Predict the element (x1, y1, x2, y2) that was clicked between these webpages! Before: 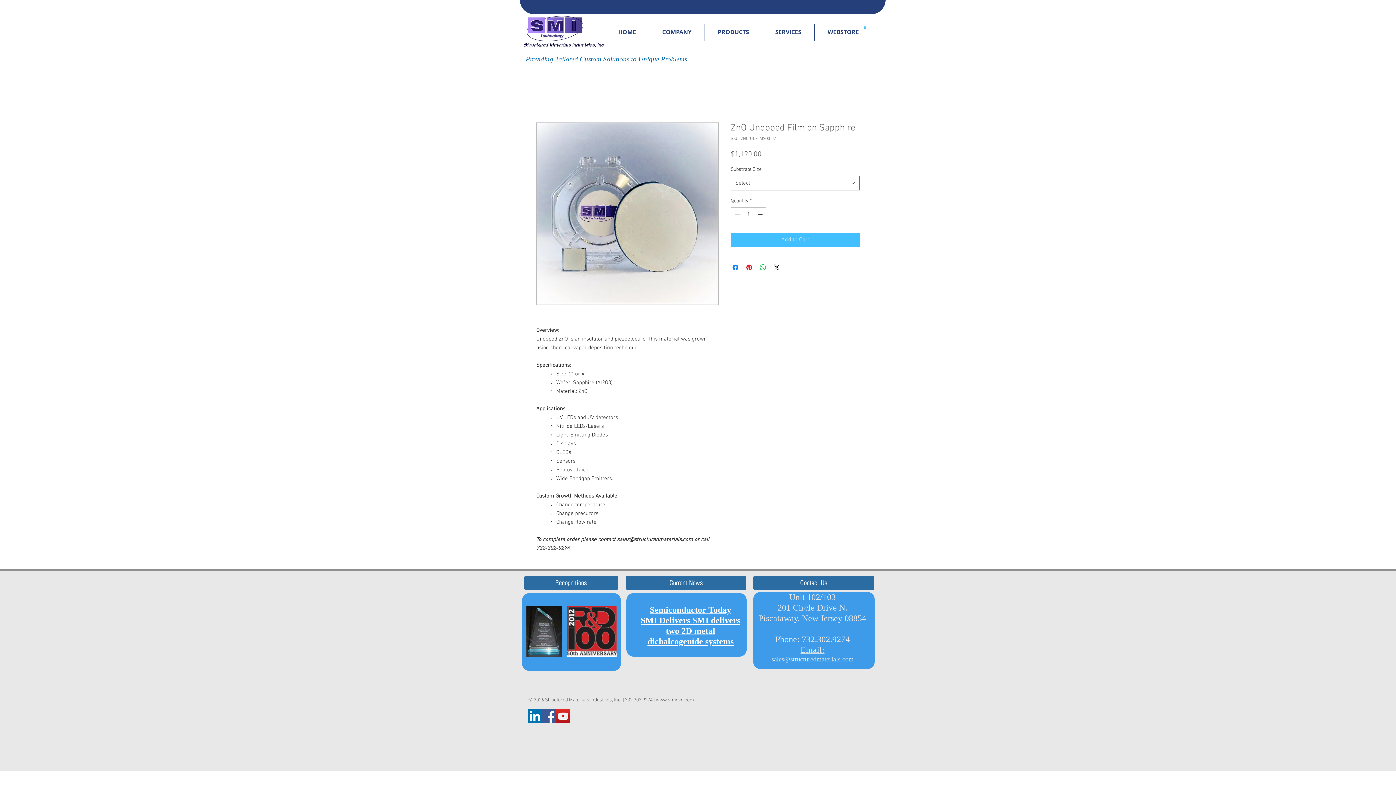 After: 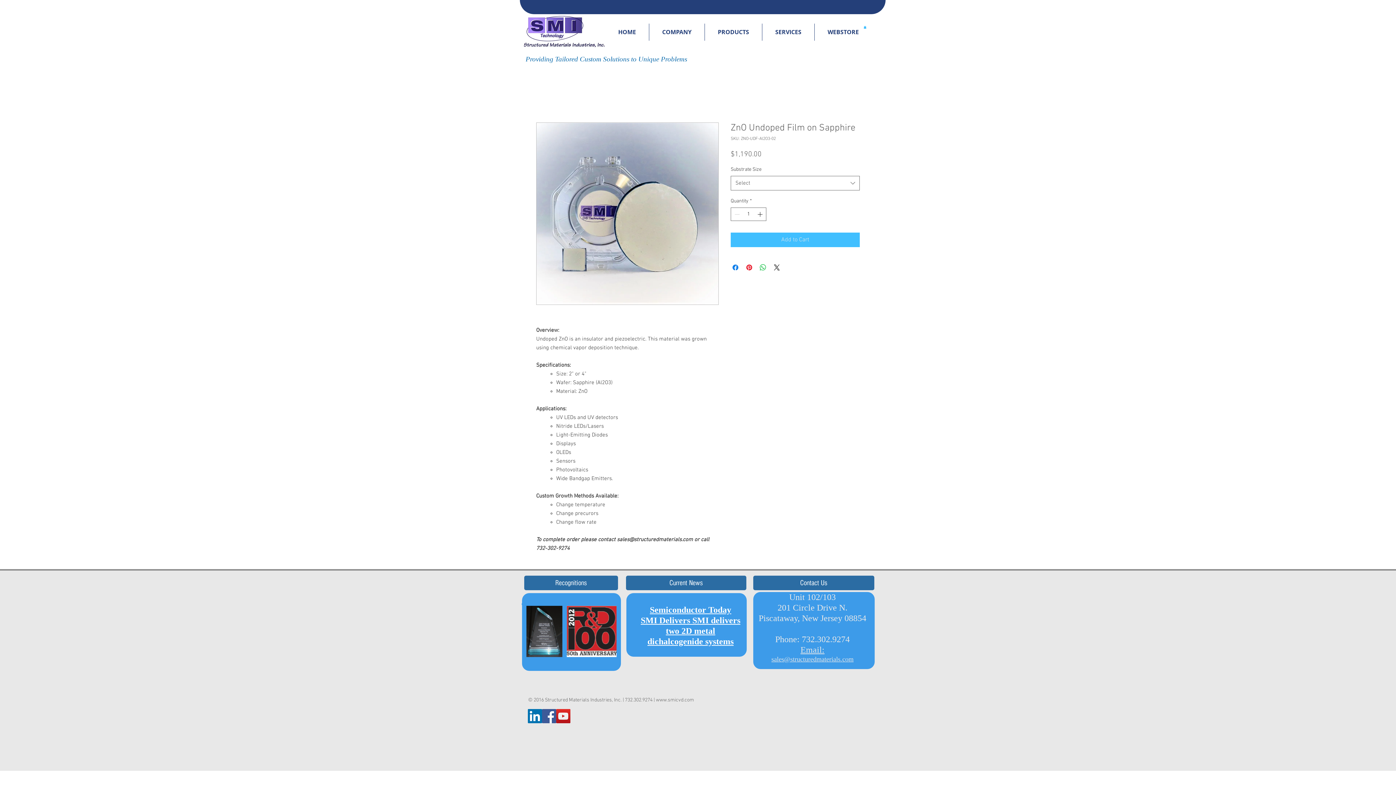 Action: bbox: (800, 645, 824, 654) label: Email: